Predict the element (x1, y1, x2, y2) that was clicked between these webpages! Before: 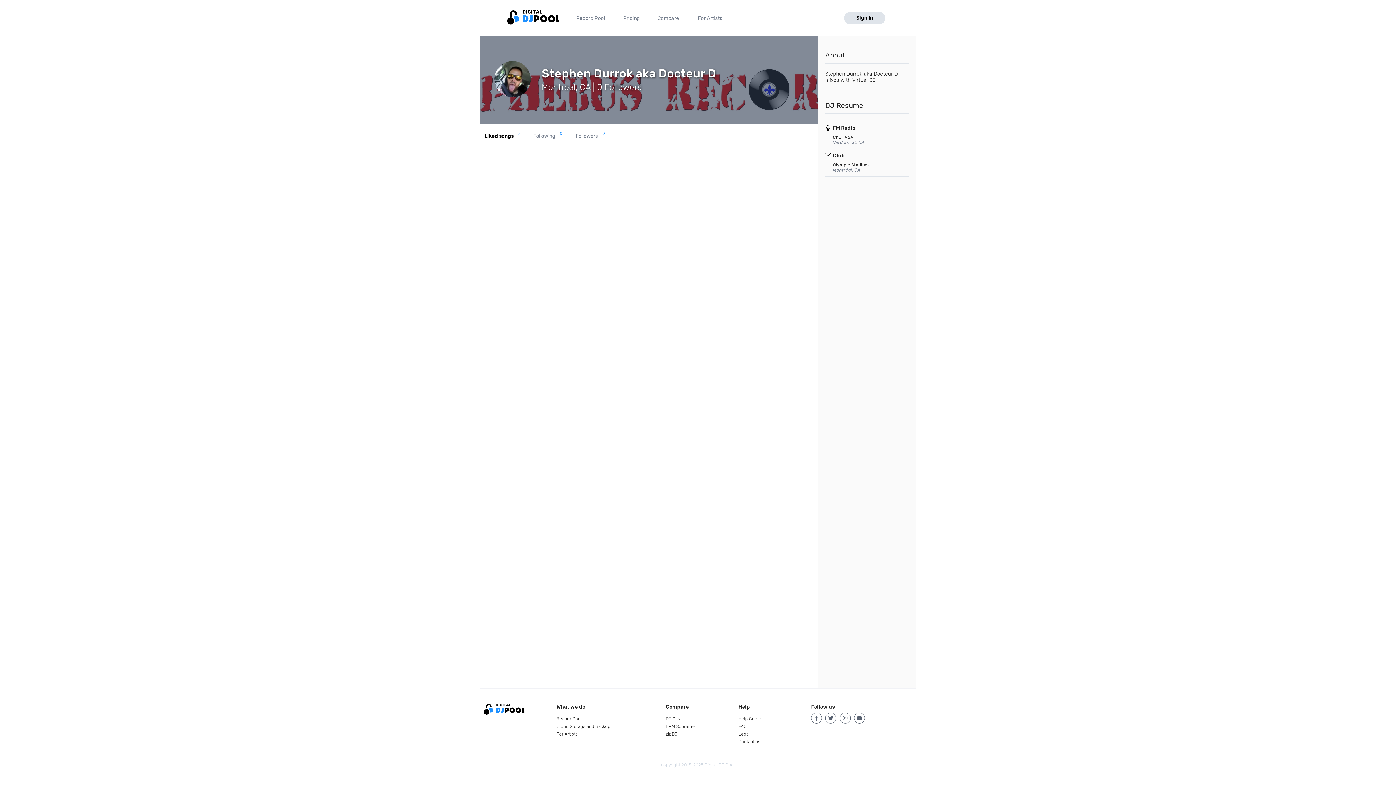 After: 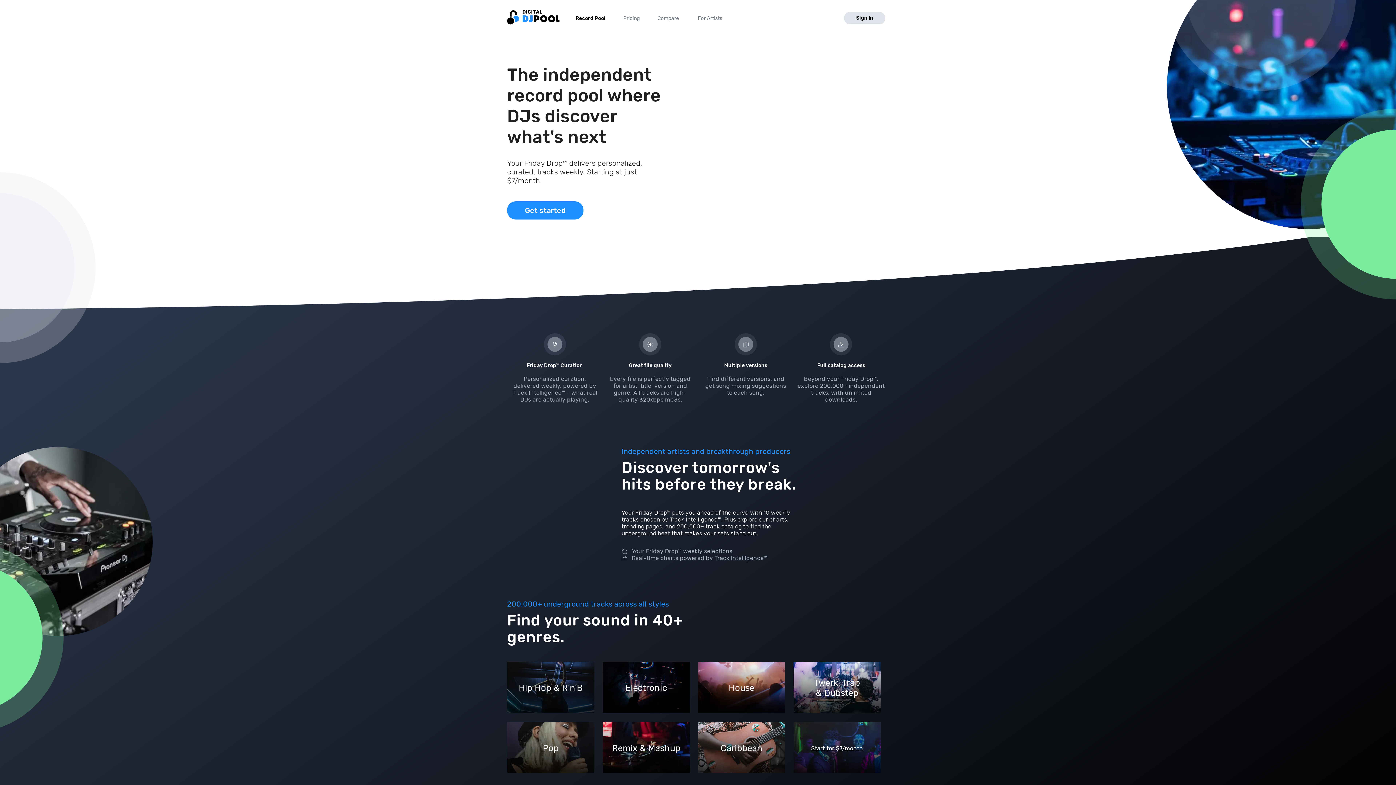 Action: label: Record Pool bbox: (556, 716, 581, 721)